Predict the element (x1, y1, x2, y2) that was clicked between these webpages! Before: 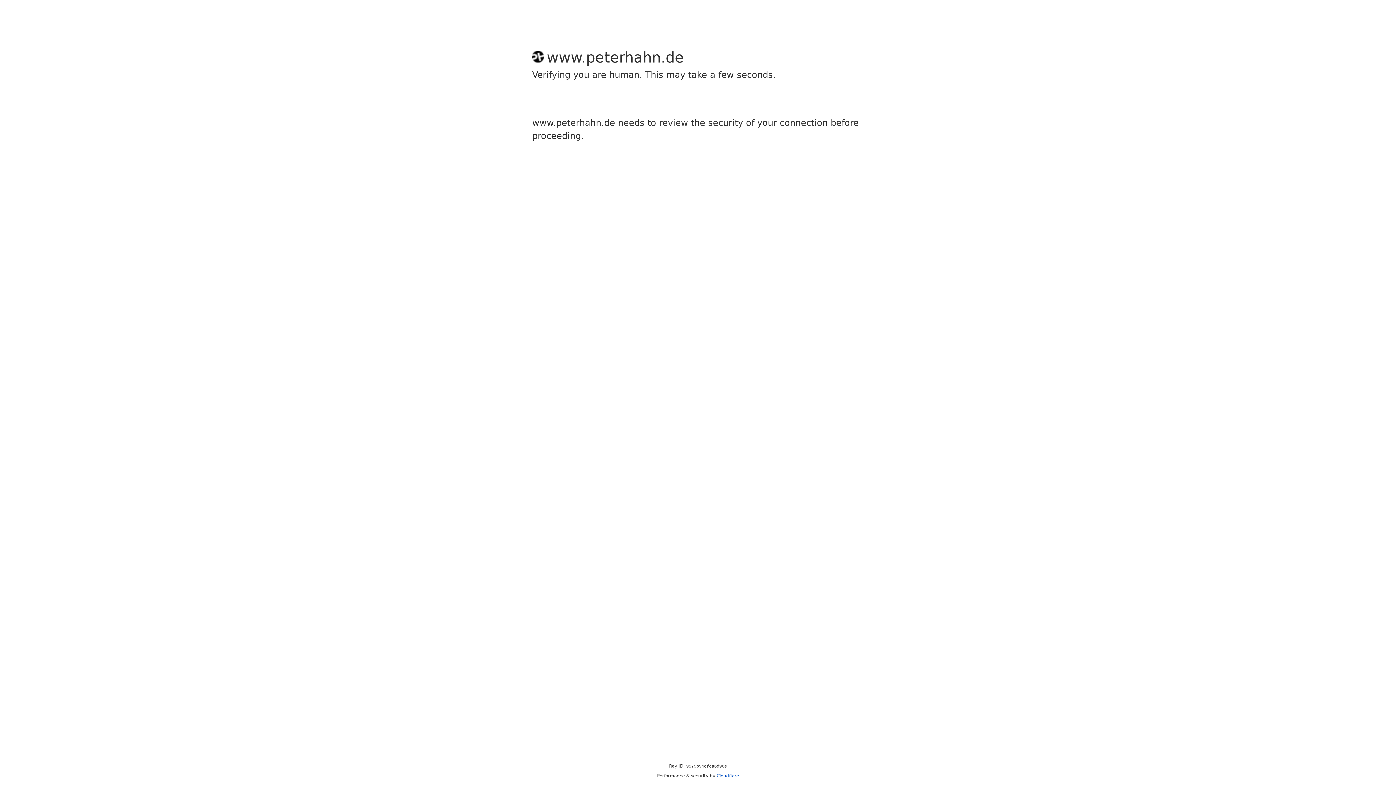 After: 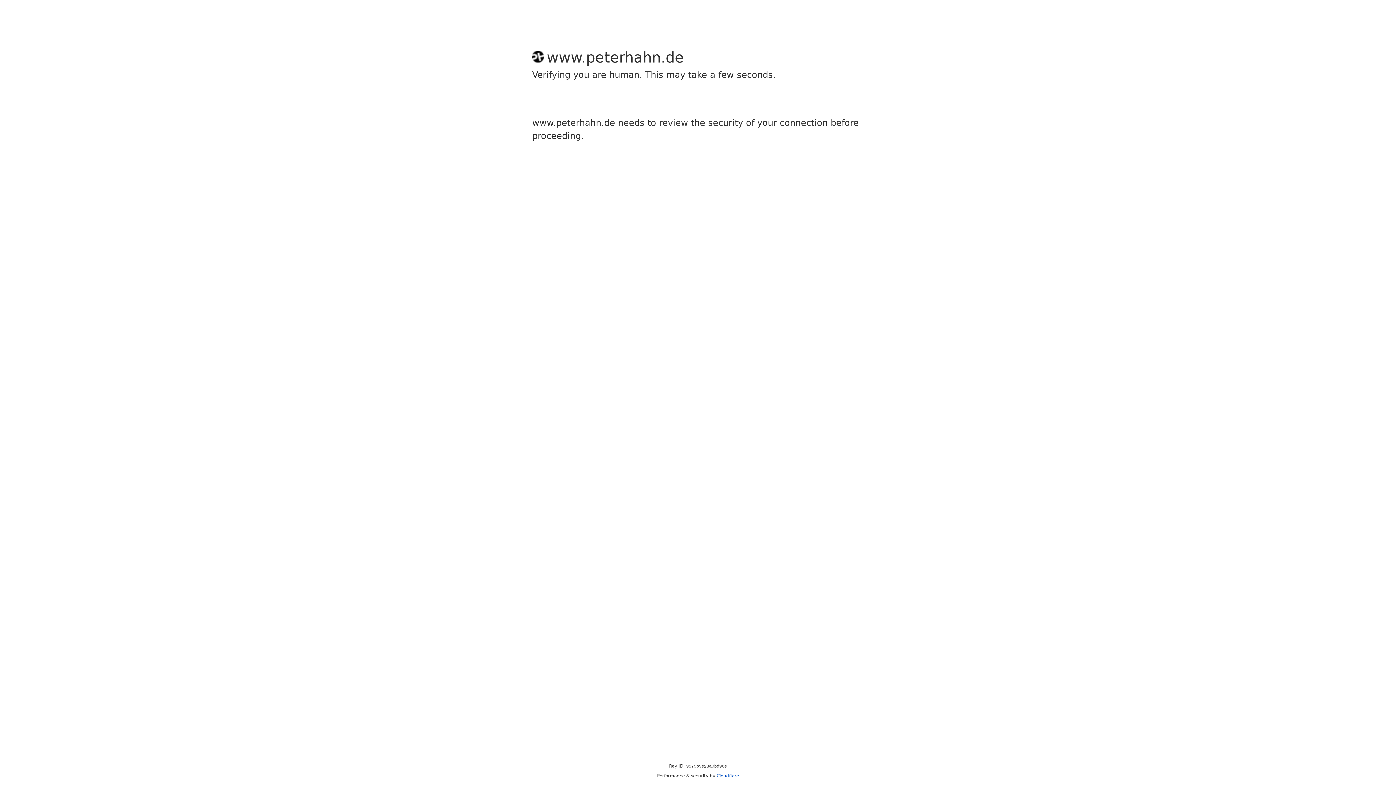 Action: label: Cloudflare bbox: (716, 773, 739, 778)